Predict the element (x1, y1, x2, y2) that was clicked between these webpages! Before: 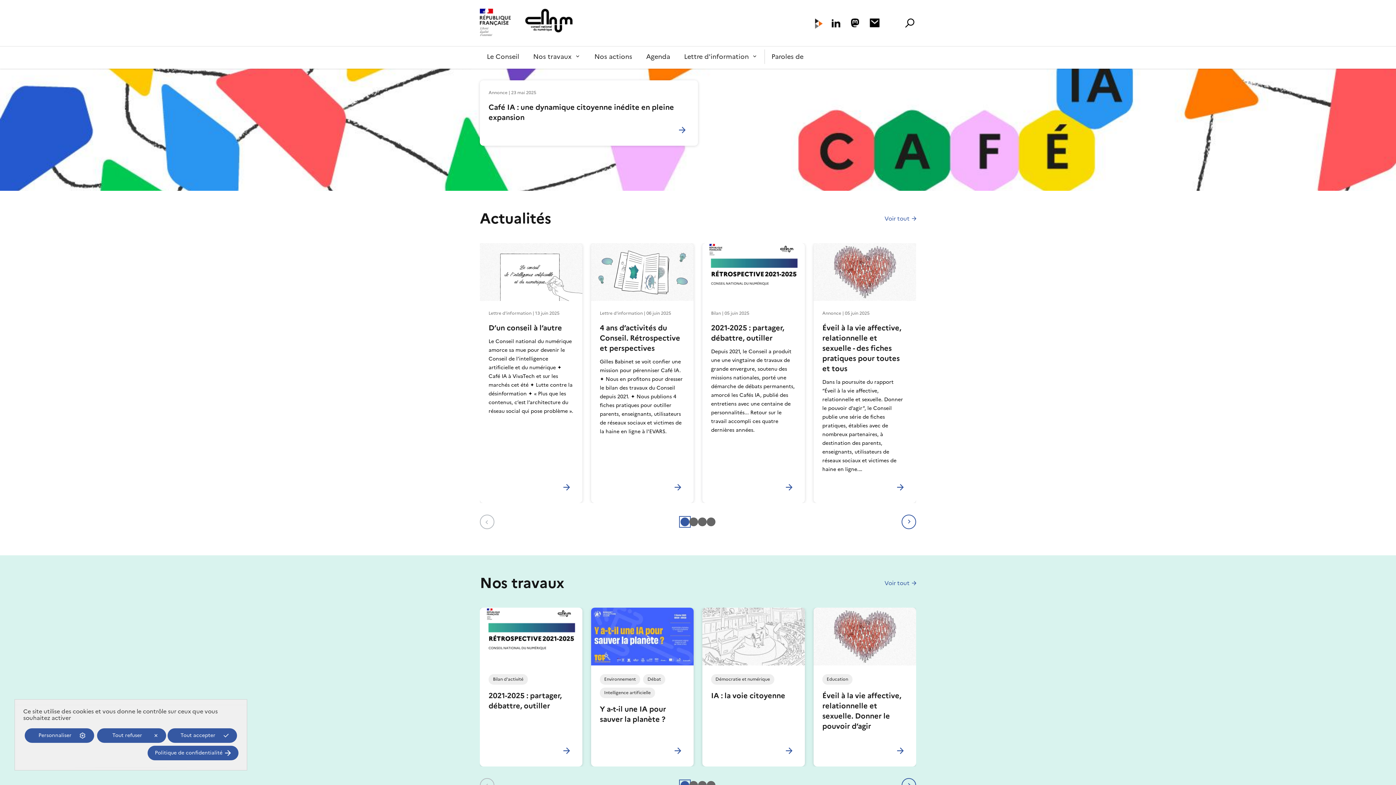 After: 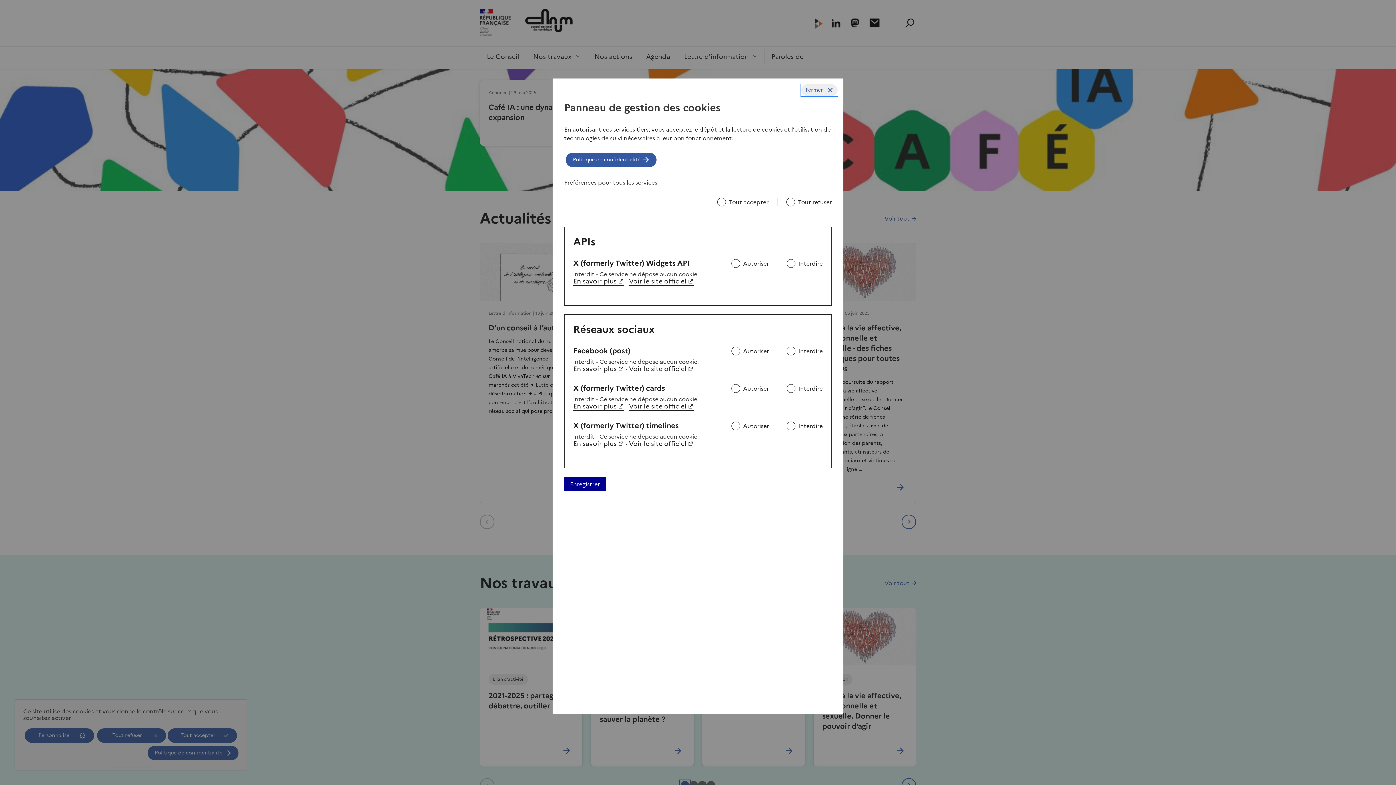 Action: bbox: (24, 728, 94, 743) label: Personnaliser (fenêtre modale)